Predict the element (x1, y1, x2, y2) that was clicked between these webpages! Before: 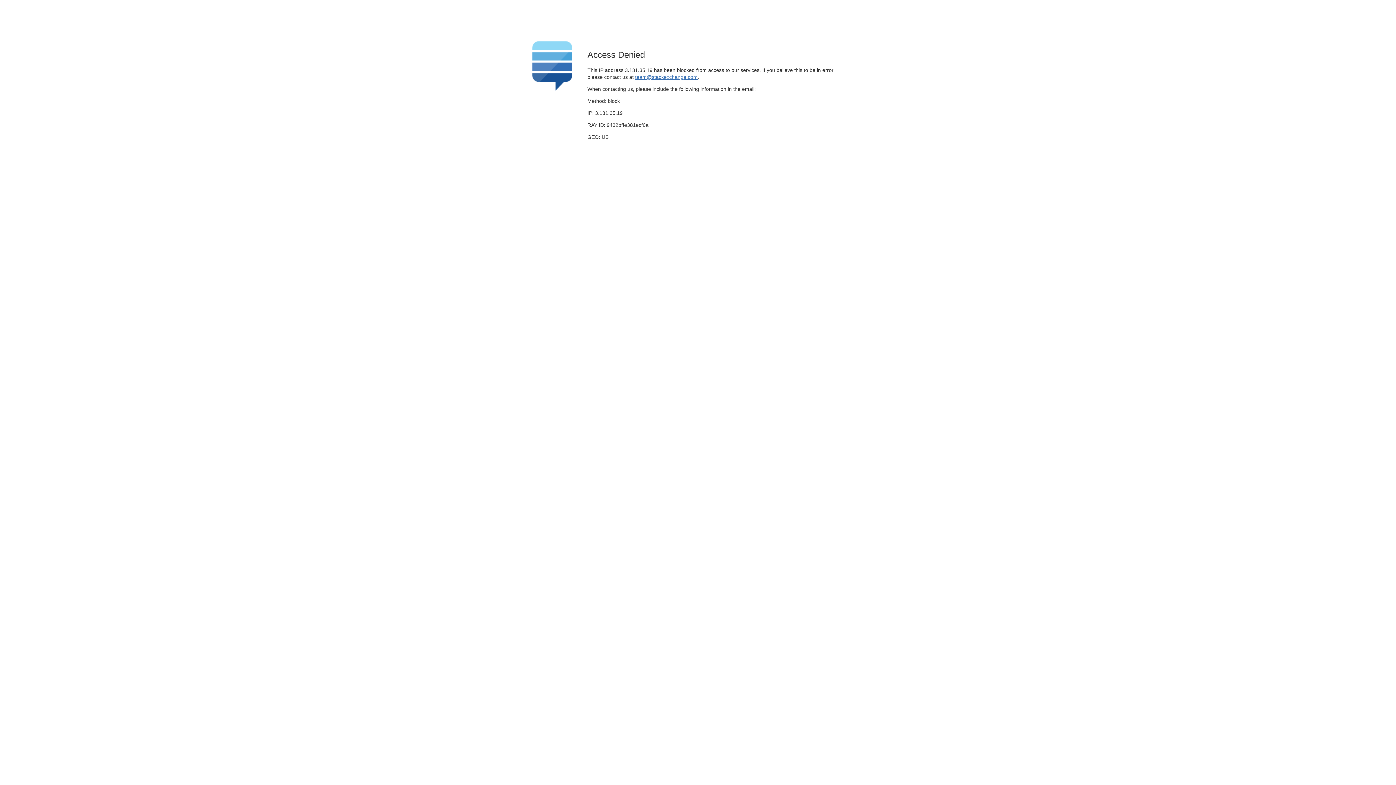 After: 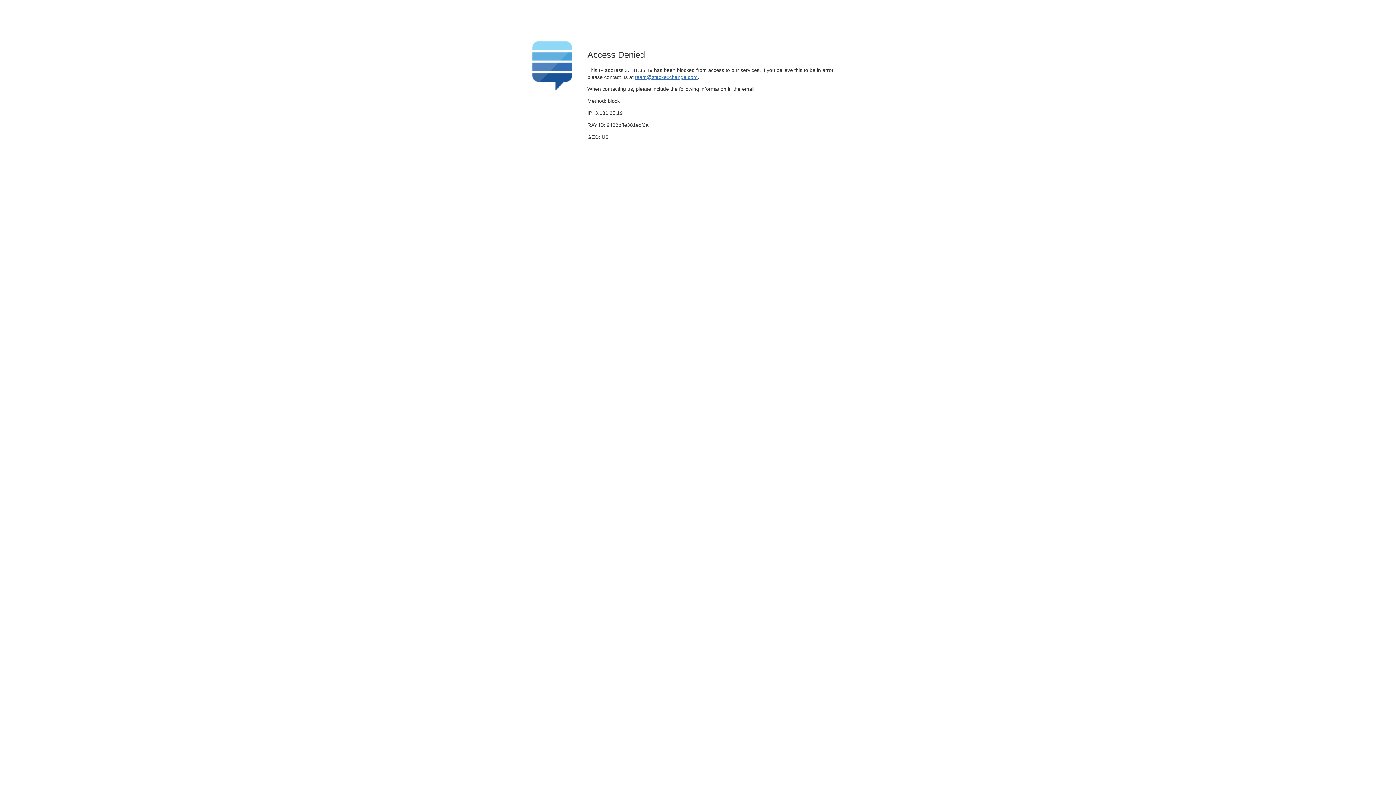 Action: label: team@stackexchange.com bbox: (635, 74, 697, 79)